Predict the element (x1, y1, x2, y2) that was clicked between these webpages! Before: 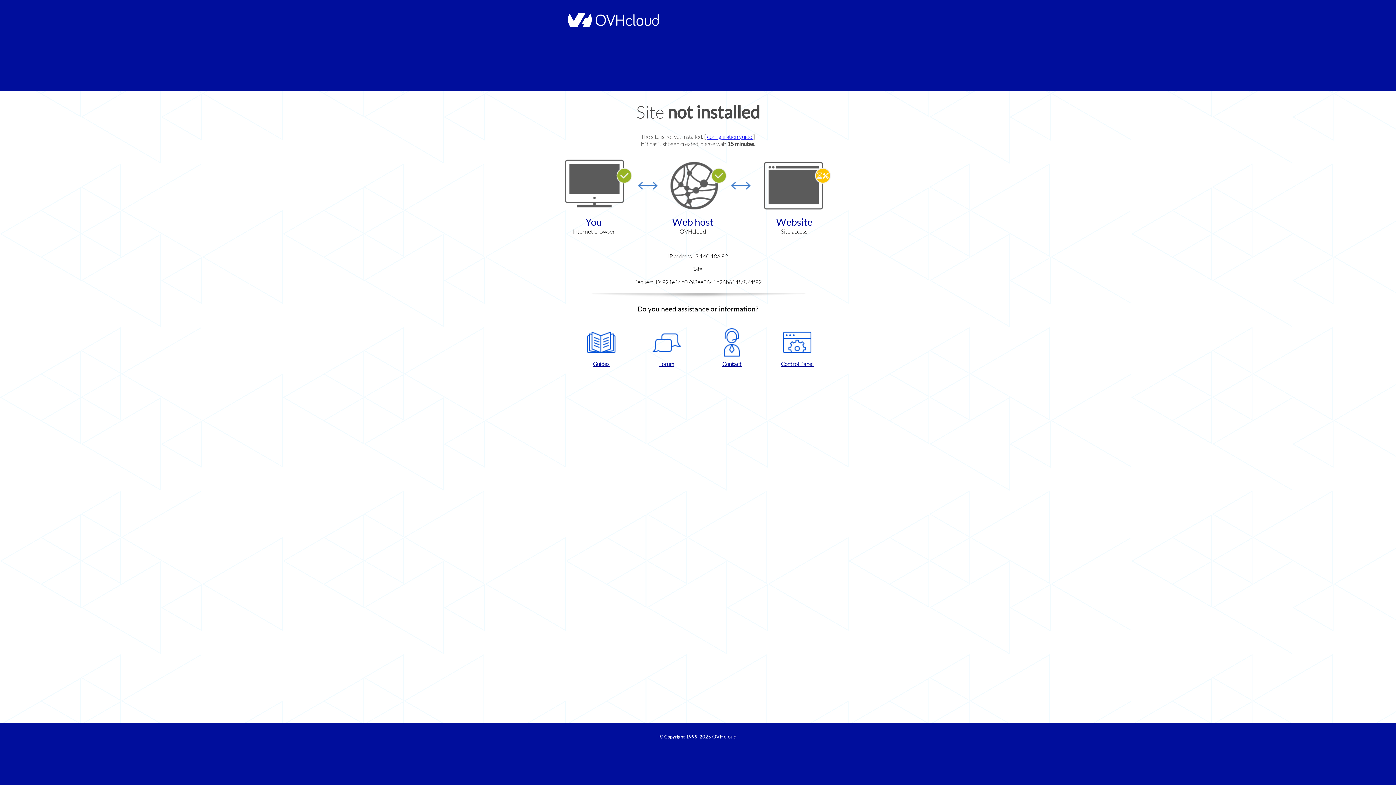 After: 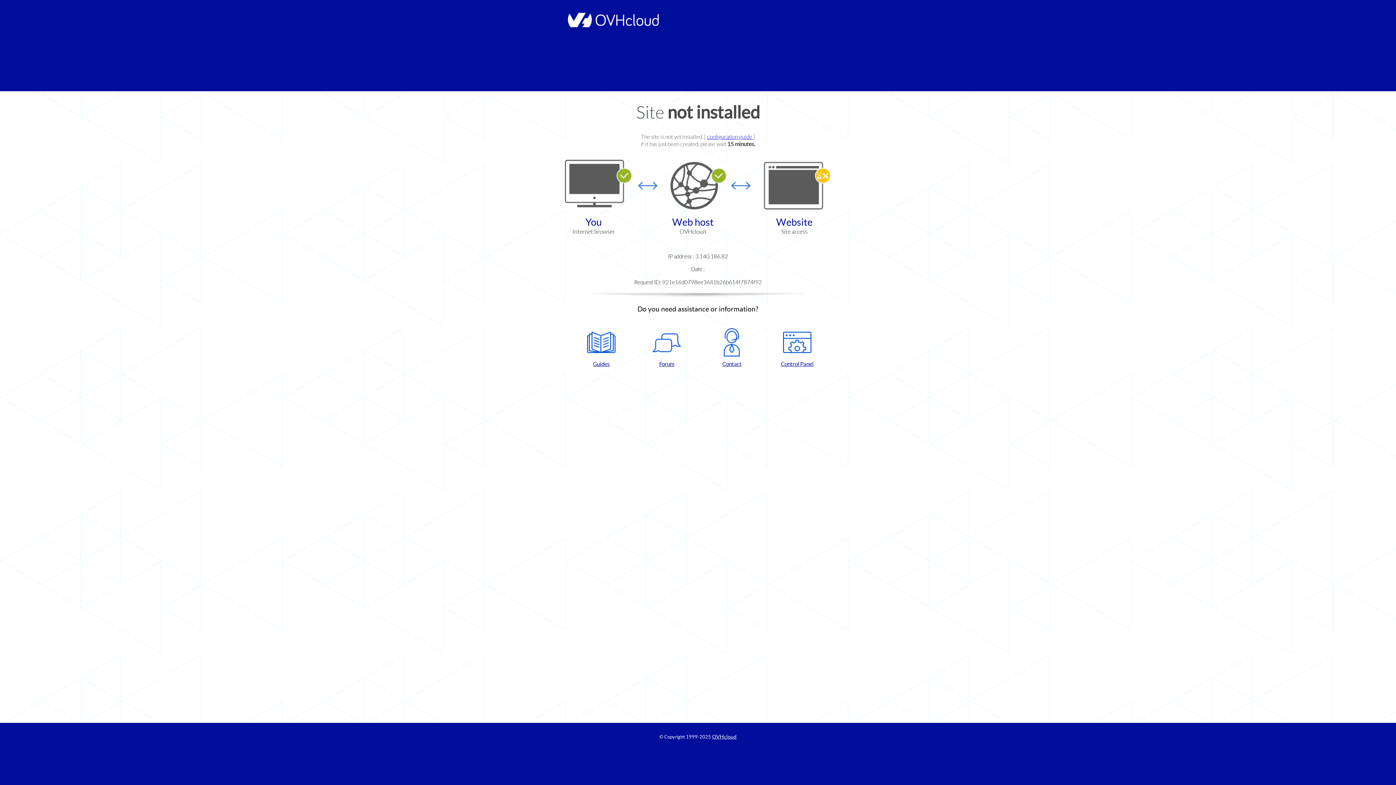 Action: bbox: (702, 328, 761, 367) label: Contact